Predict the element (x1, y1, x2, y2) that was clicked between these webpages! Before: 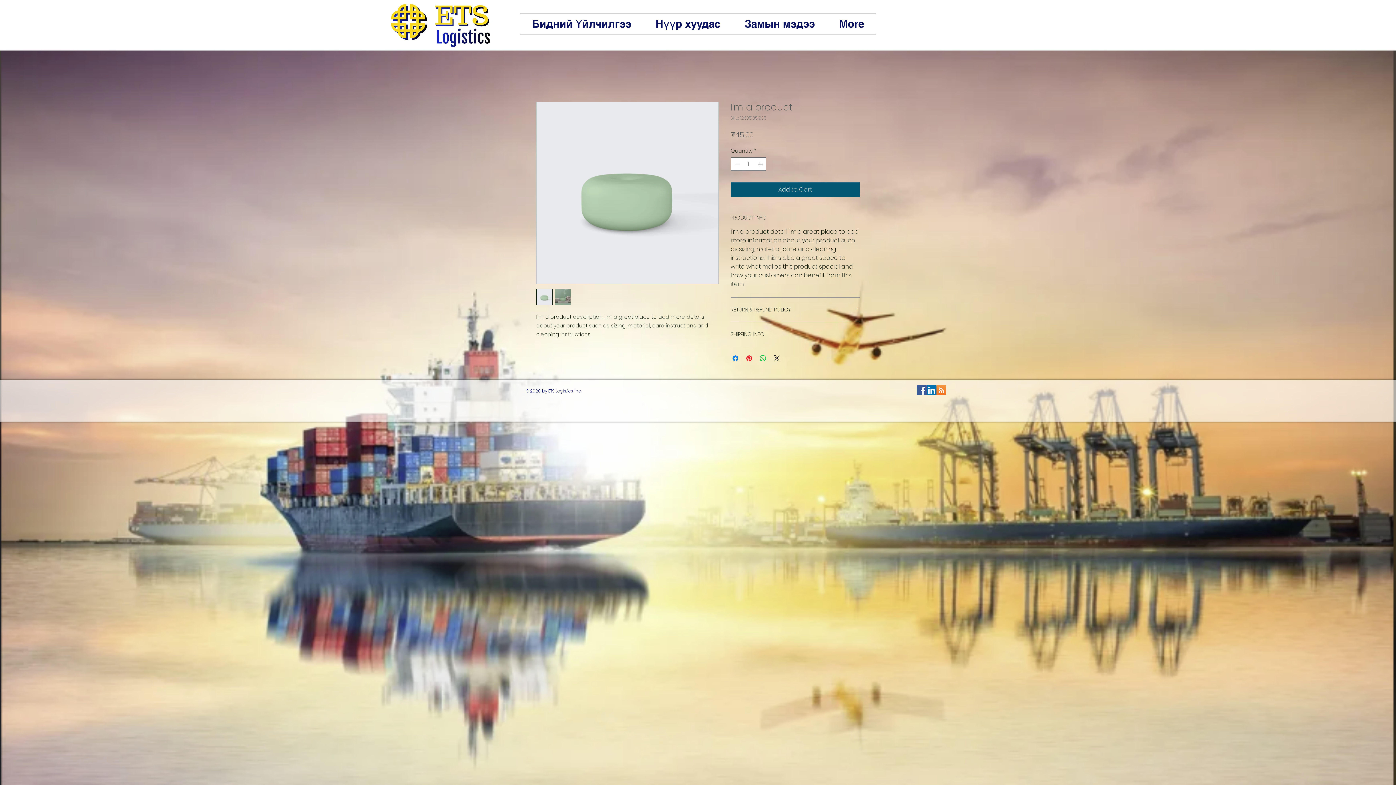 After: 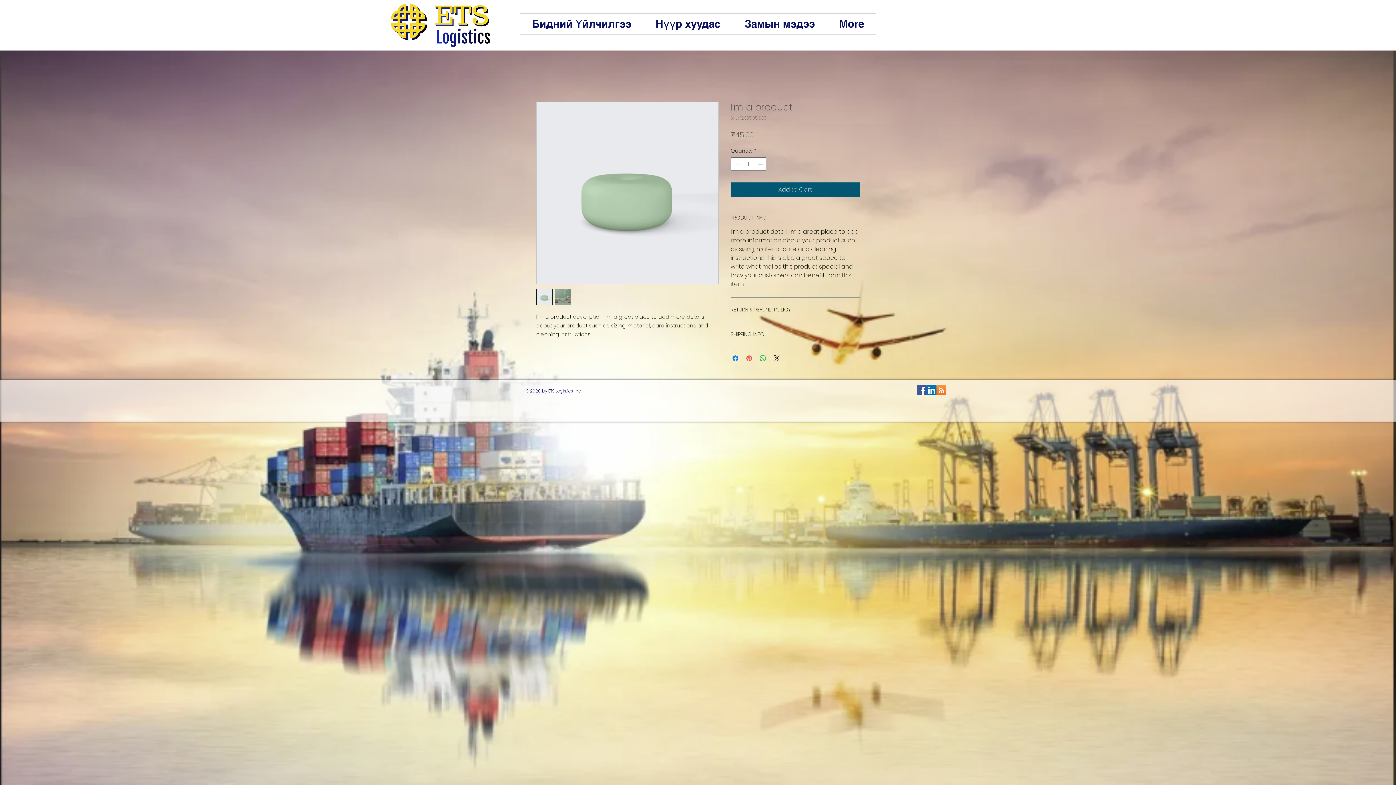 Action: label: Pin on Pinterest bbox: (745, 354, 753, 362)